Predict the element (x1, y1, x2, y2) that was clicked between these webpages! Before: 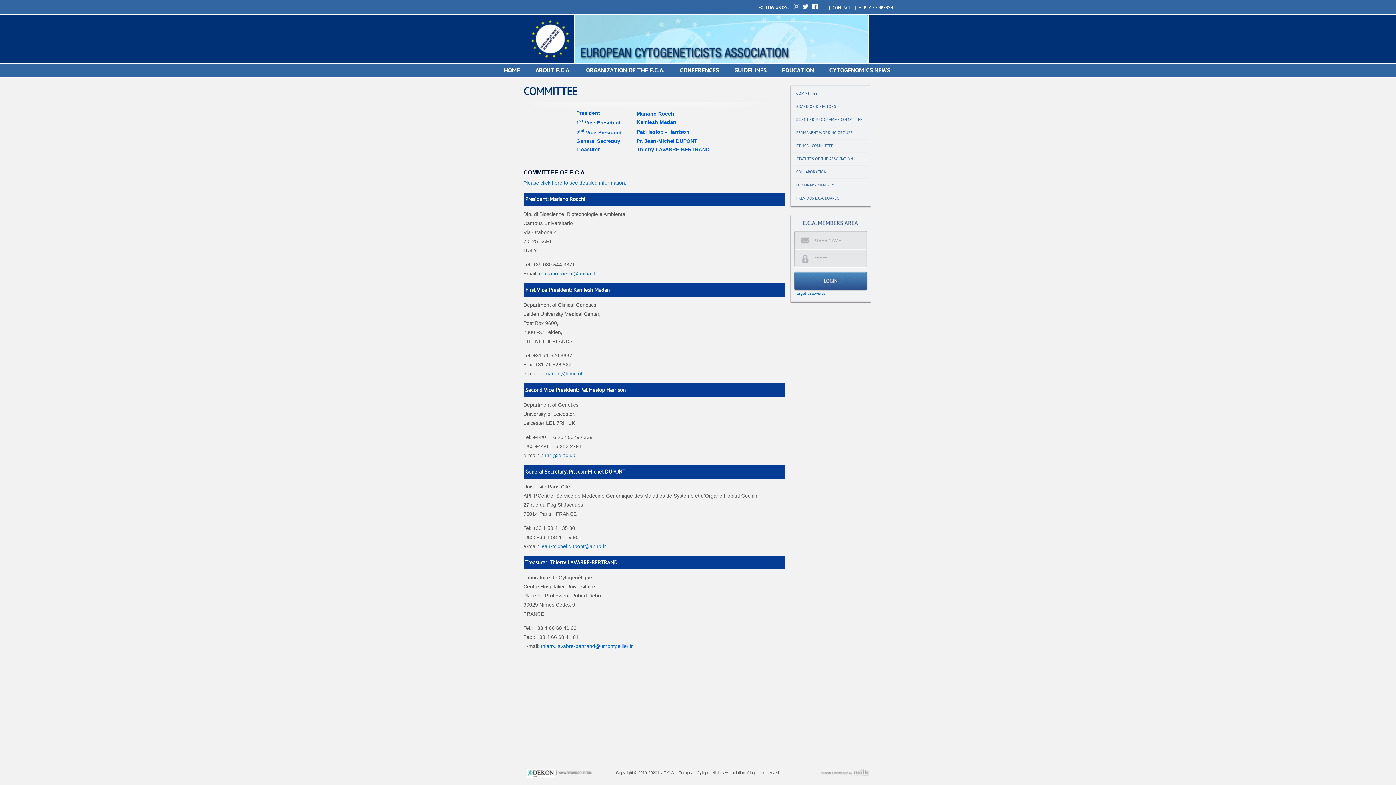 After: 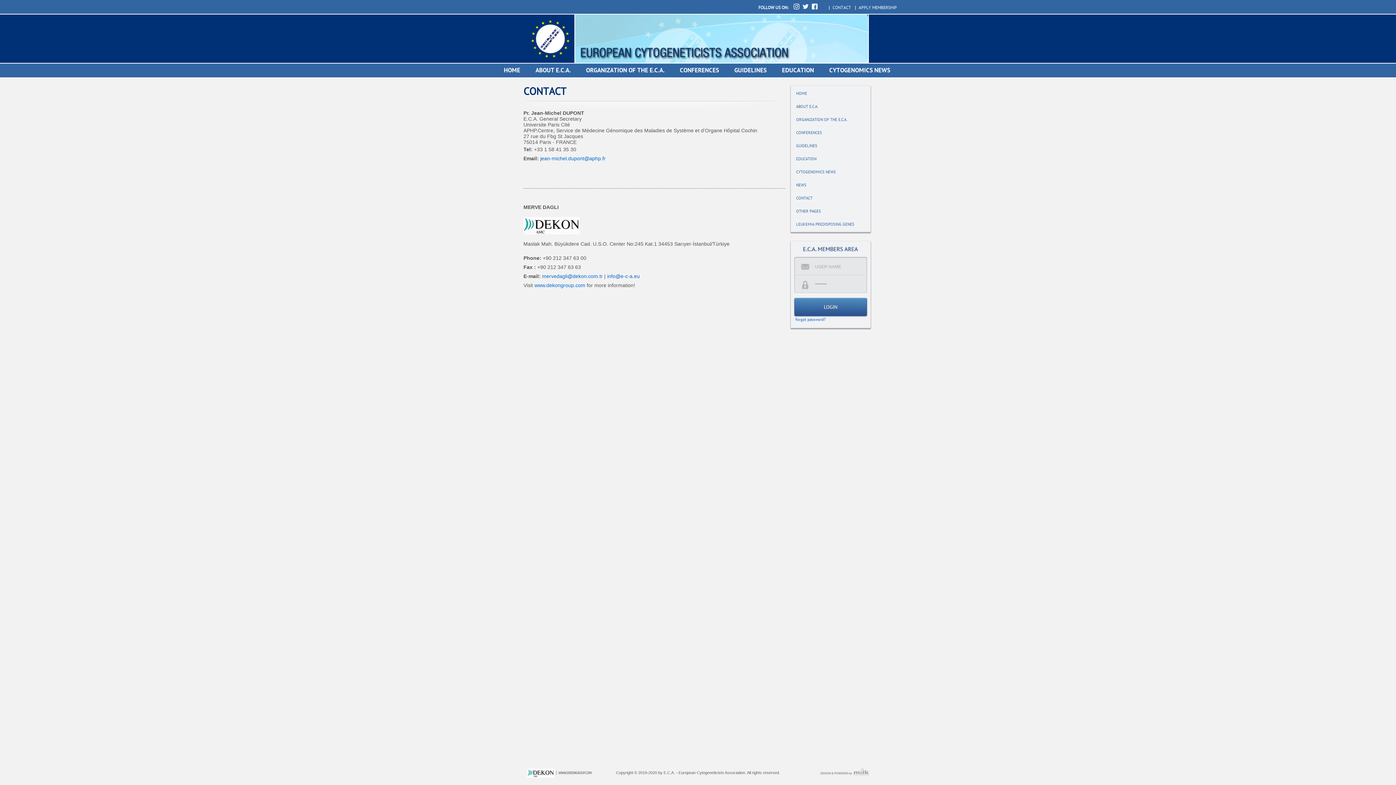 Action: label: CONTACT bbox: (832, 4, 851, 10)